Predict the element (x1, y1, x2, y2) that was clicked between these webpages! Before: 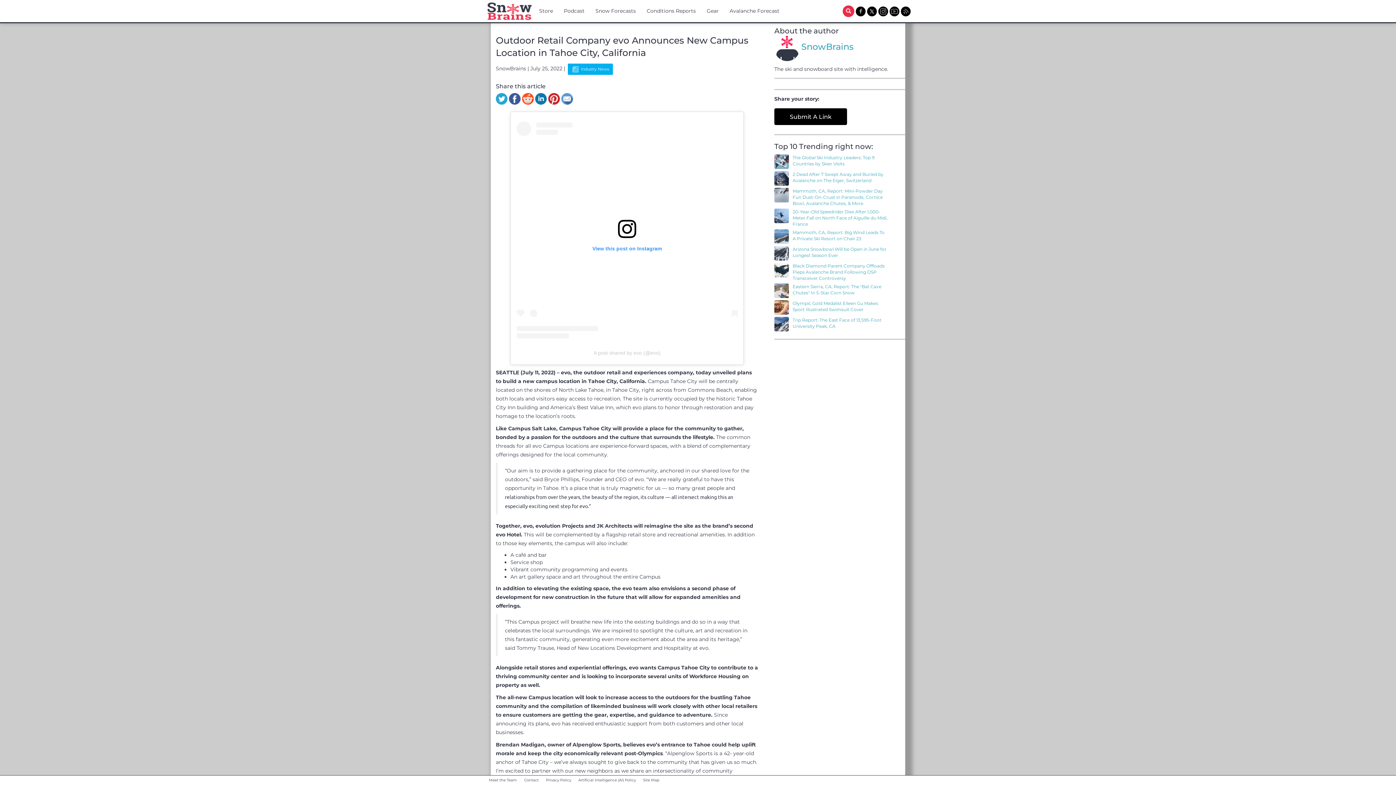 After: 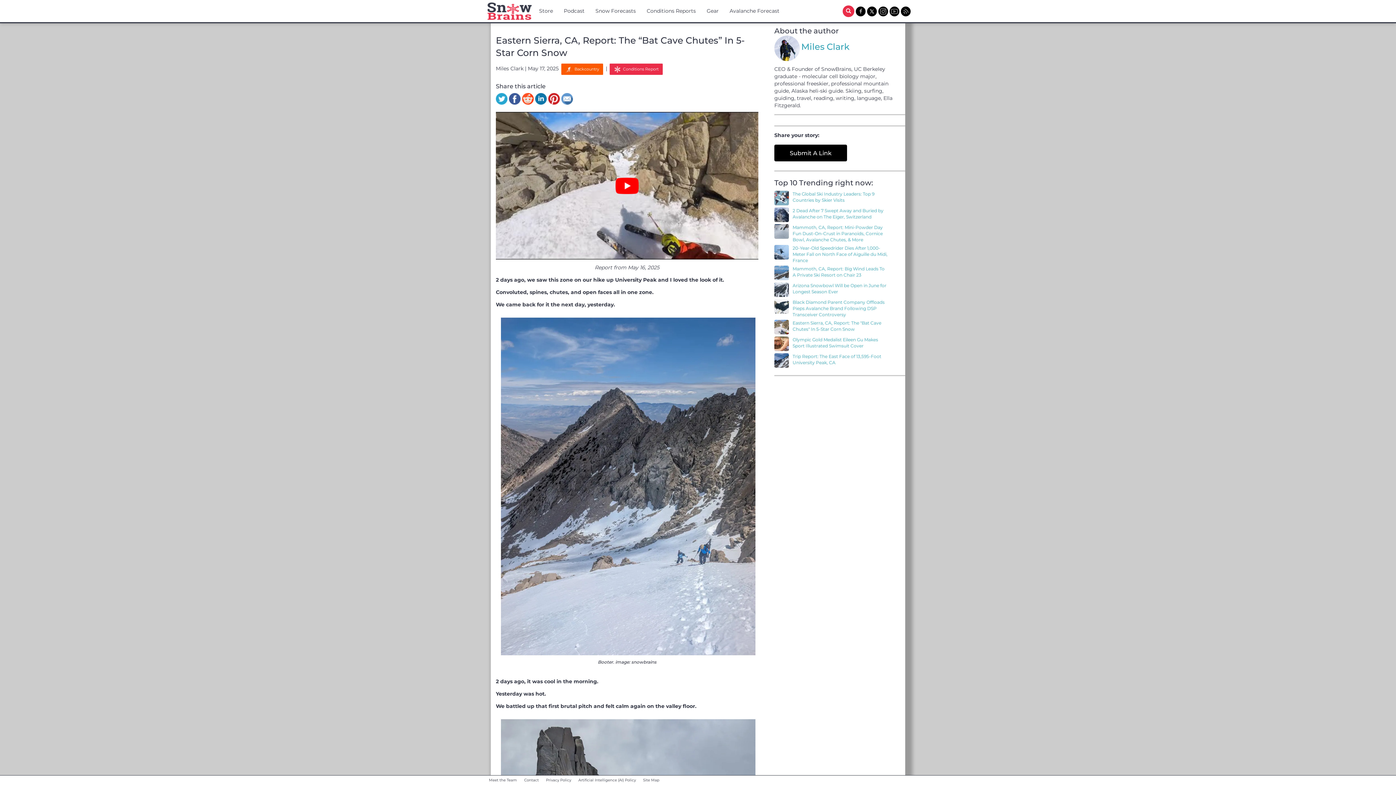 Action: bbox: (774, 283, 792, 298)